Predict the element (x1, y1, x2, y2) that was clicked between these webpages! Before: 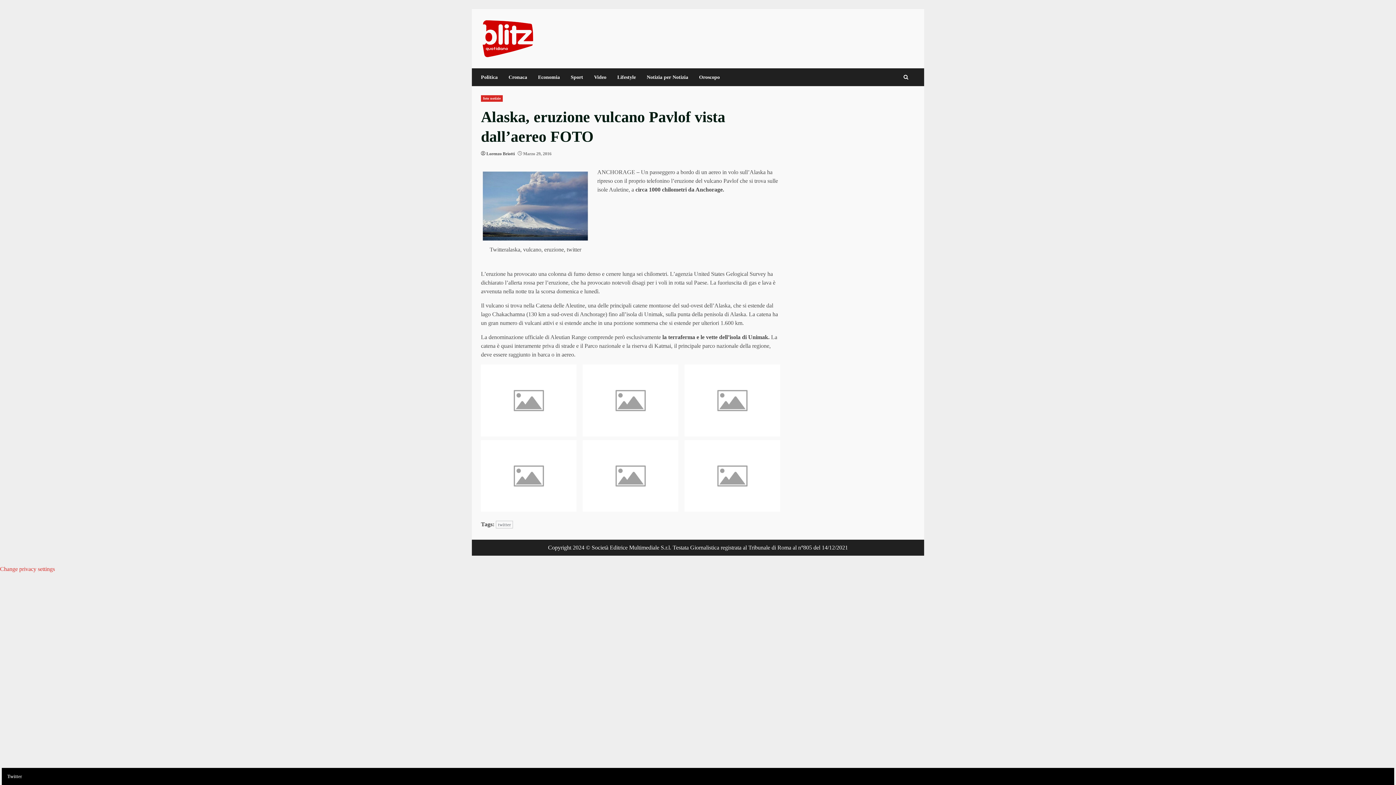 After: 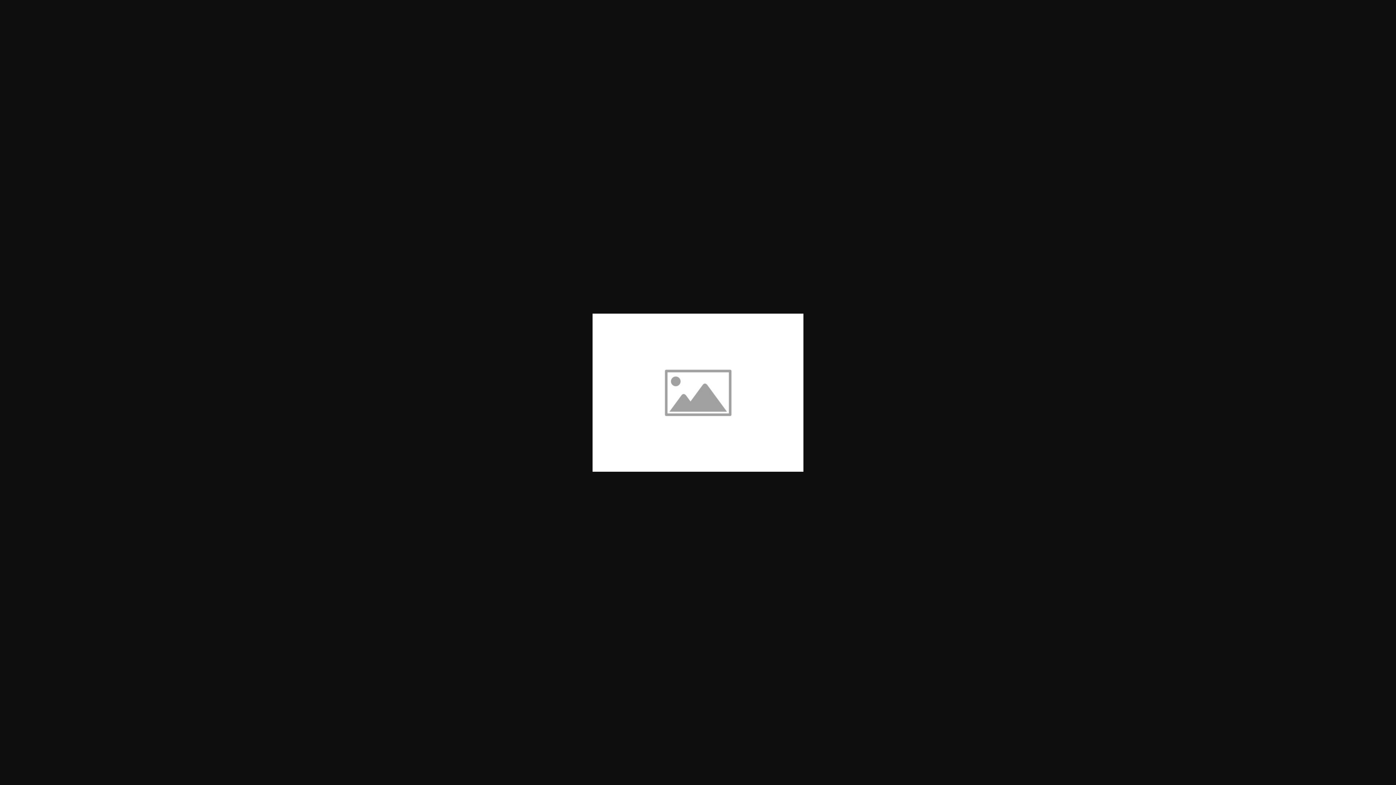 Action: bbox: (482, 171, 589, 240)